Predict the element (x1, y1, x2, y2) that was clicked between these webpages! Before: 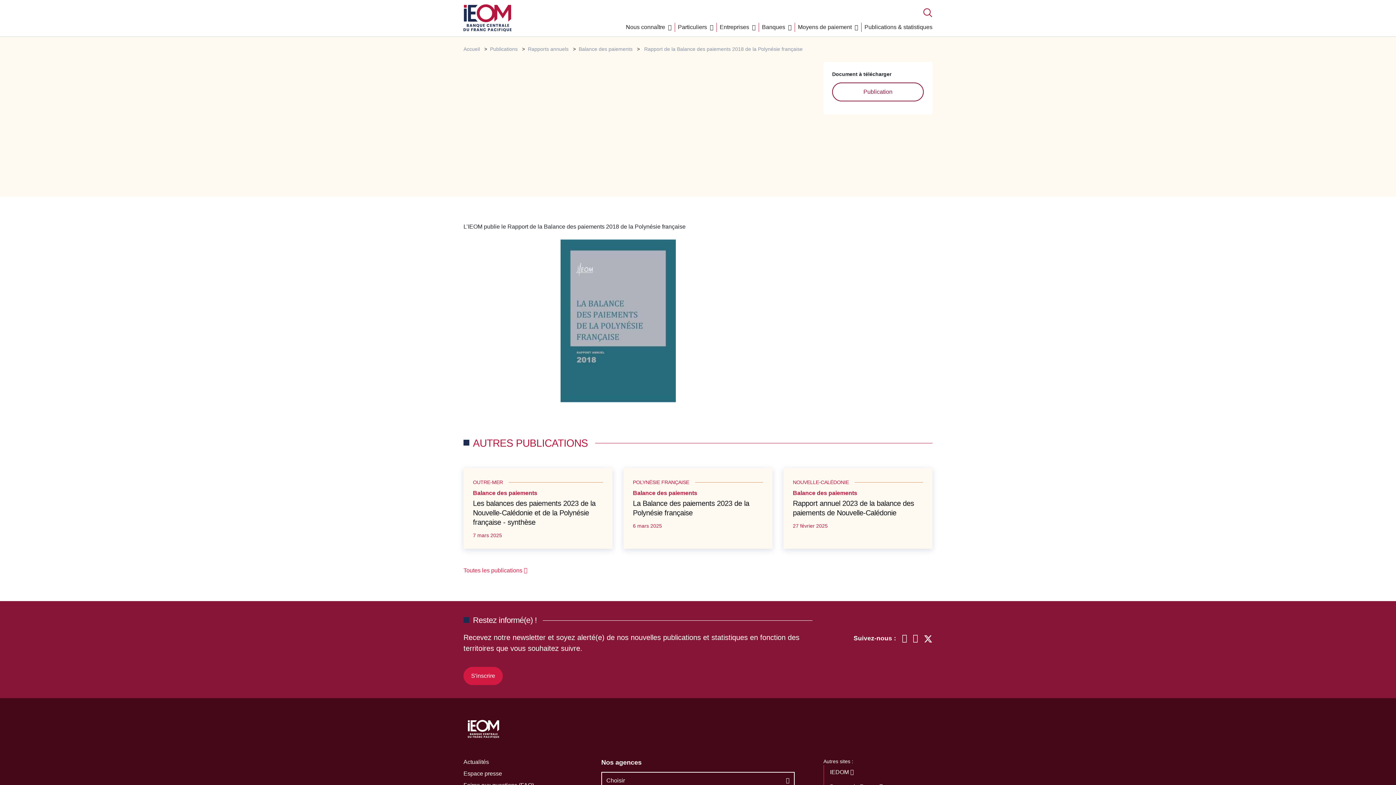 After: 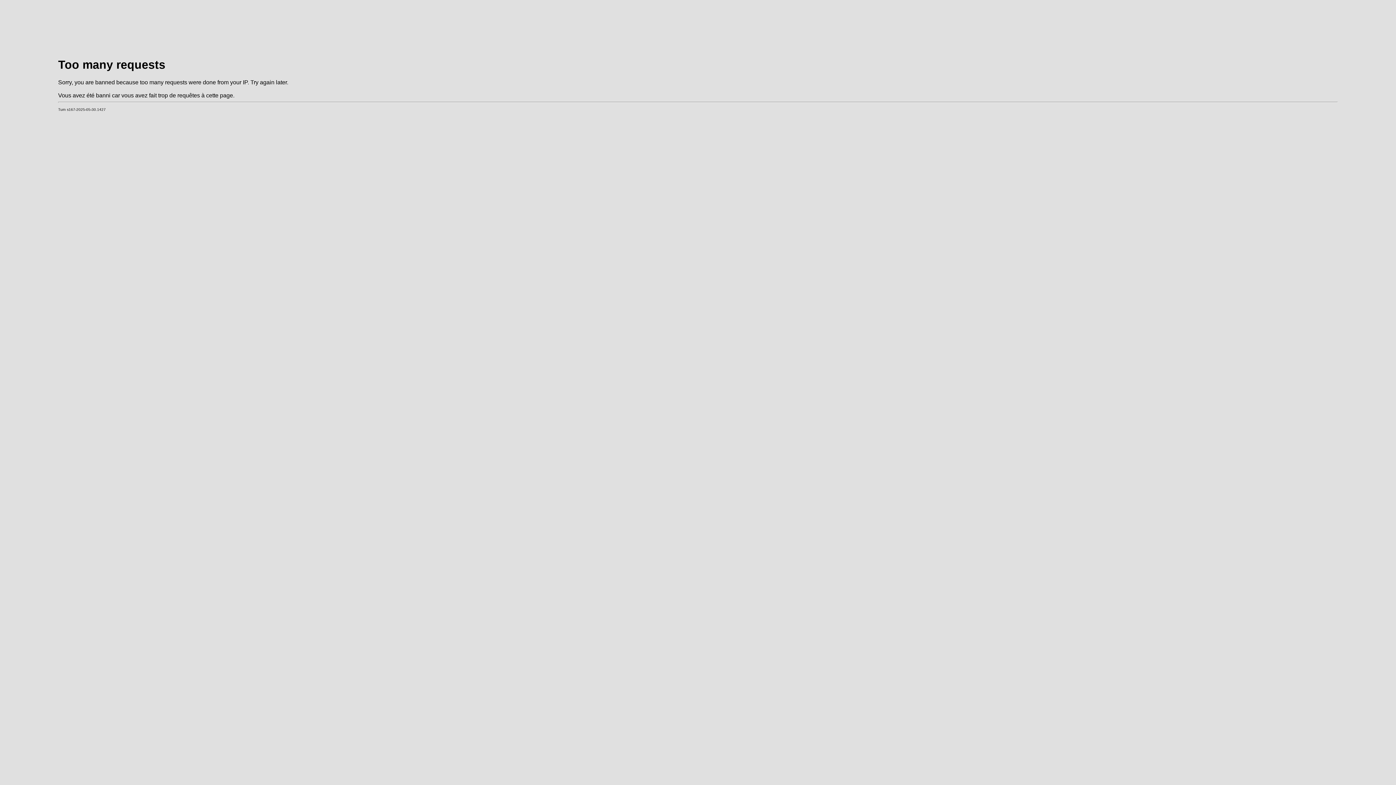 Action: bbox: (463, 567, 527, 573) label: Toutes les publications 